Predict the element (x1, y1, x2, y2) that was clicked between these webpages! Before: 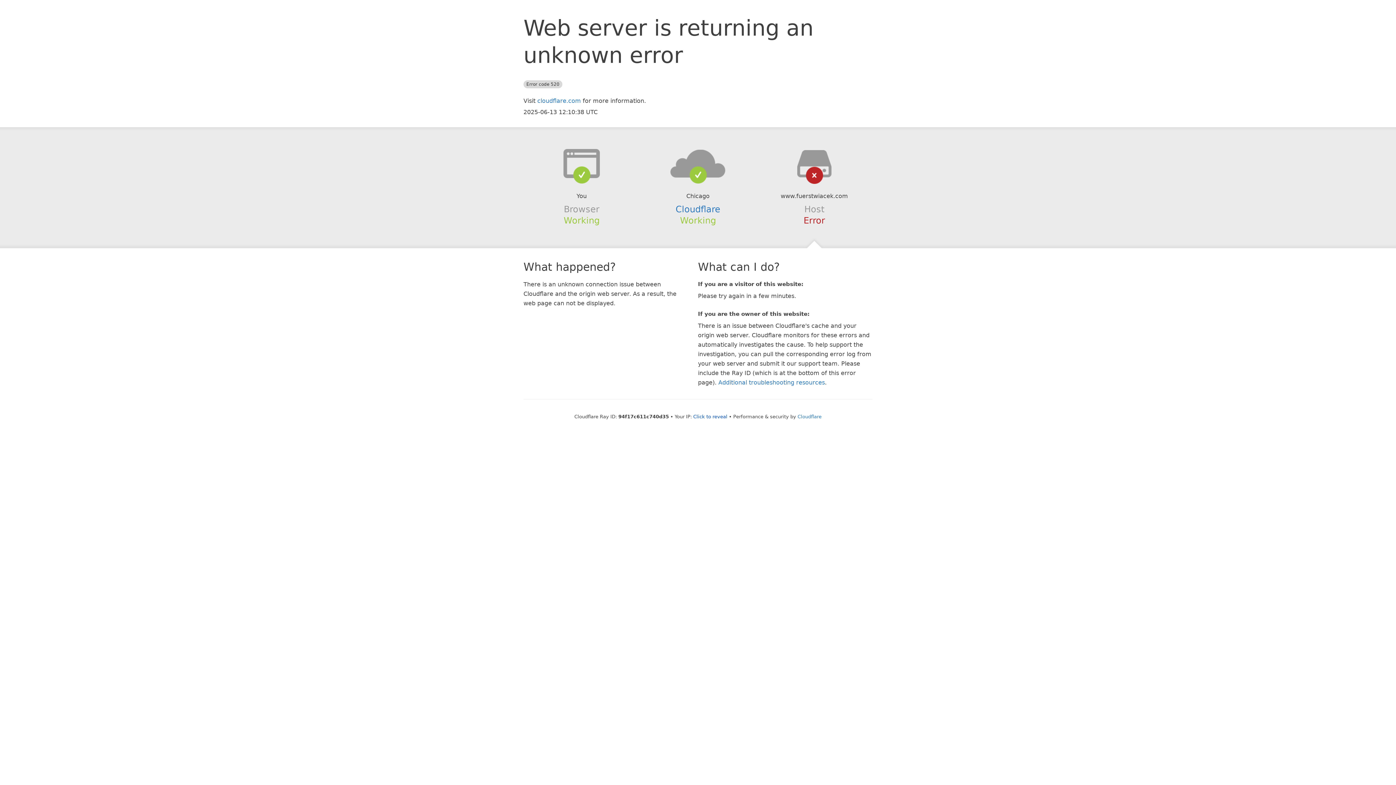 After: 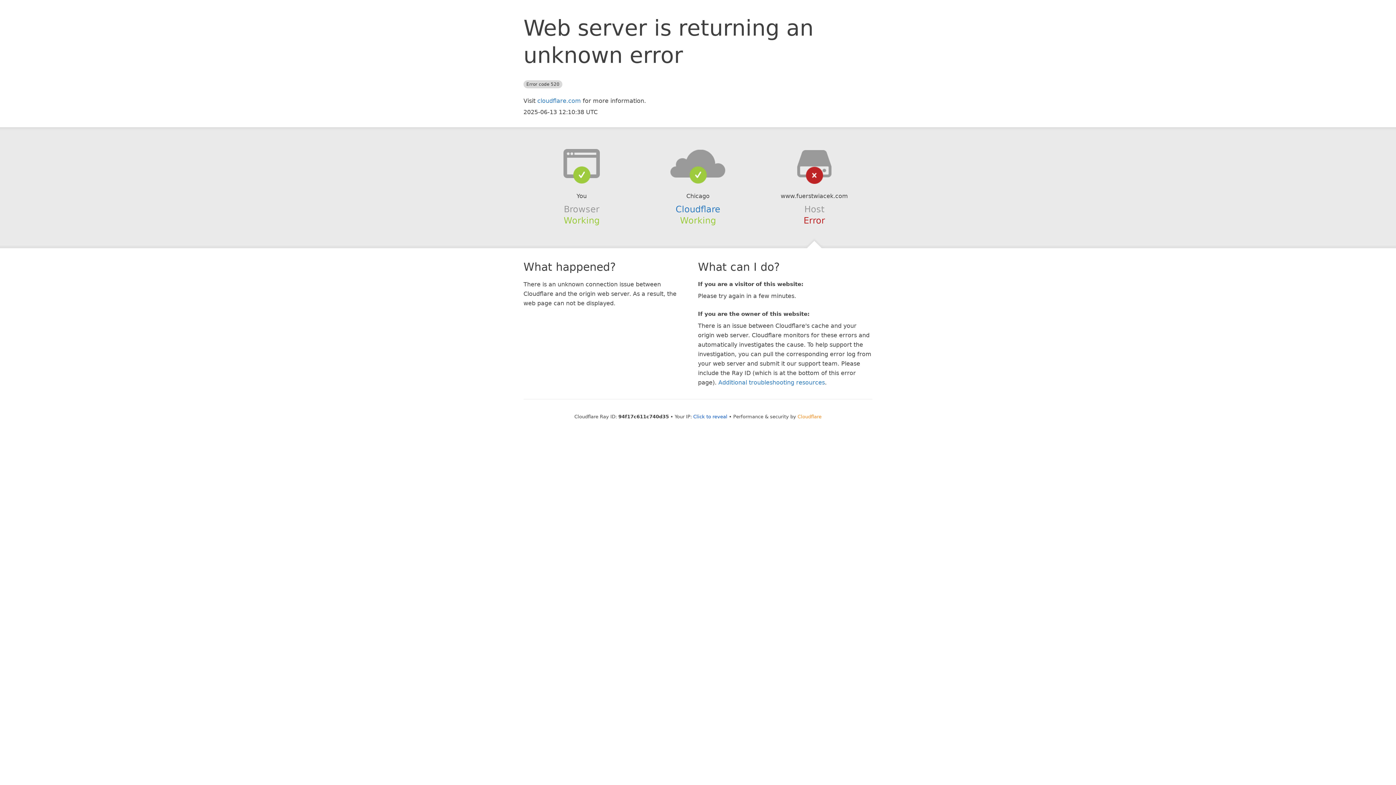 Action: bbox: (797, 414, 821, 419) label: Cloudflare